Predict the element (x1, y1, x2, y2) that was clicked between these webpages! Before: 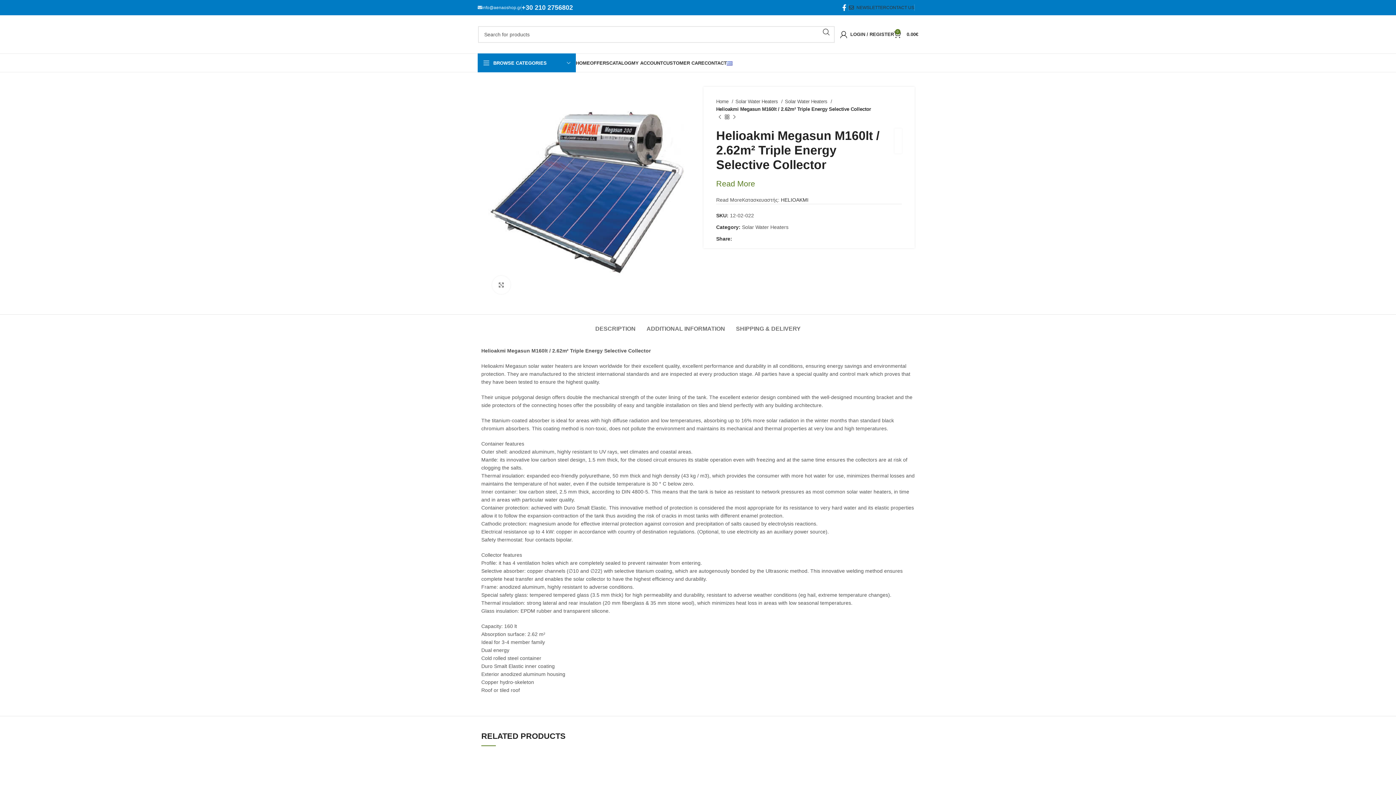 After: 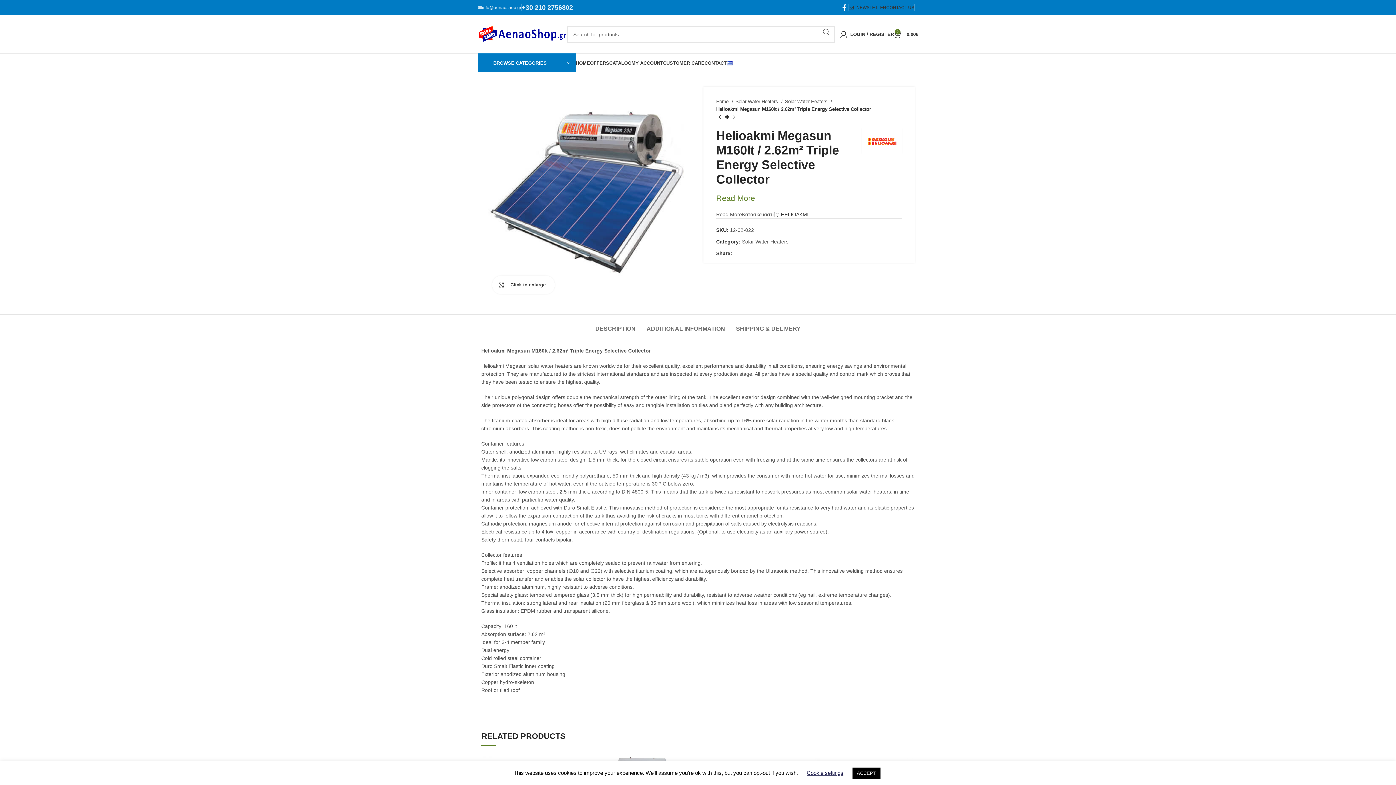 Action: label: Click to enlarge bbox: (492, 276, 510, 294)